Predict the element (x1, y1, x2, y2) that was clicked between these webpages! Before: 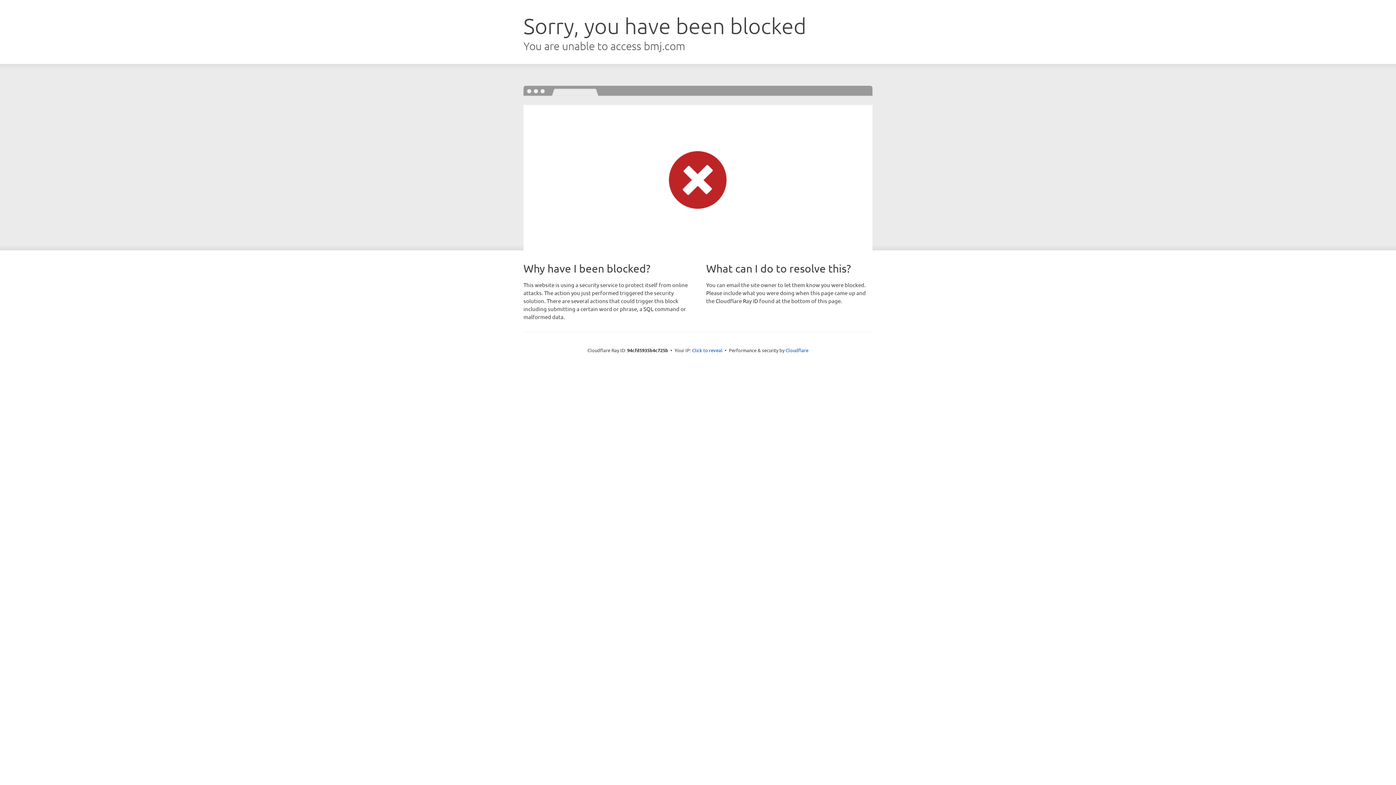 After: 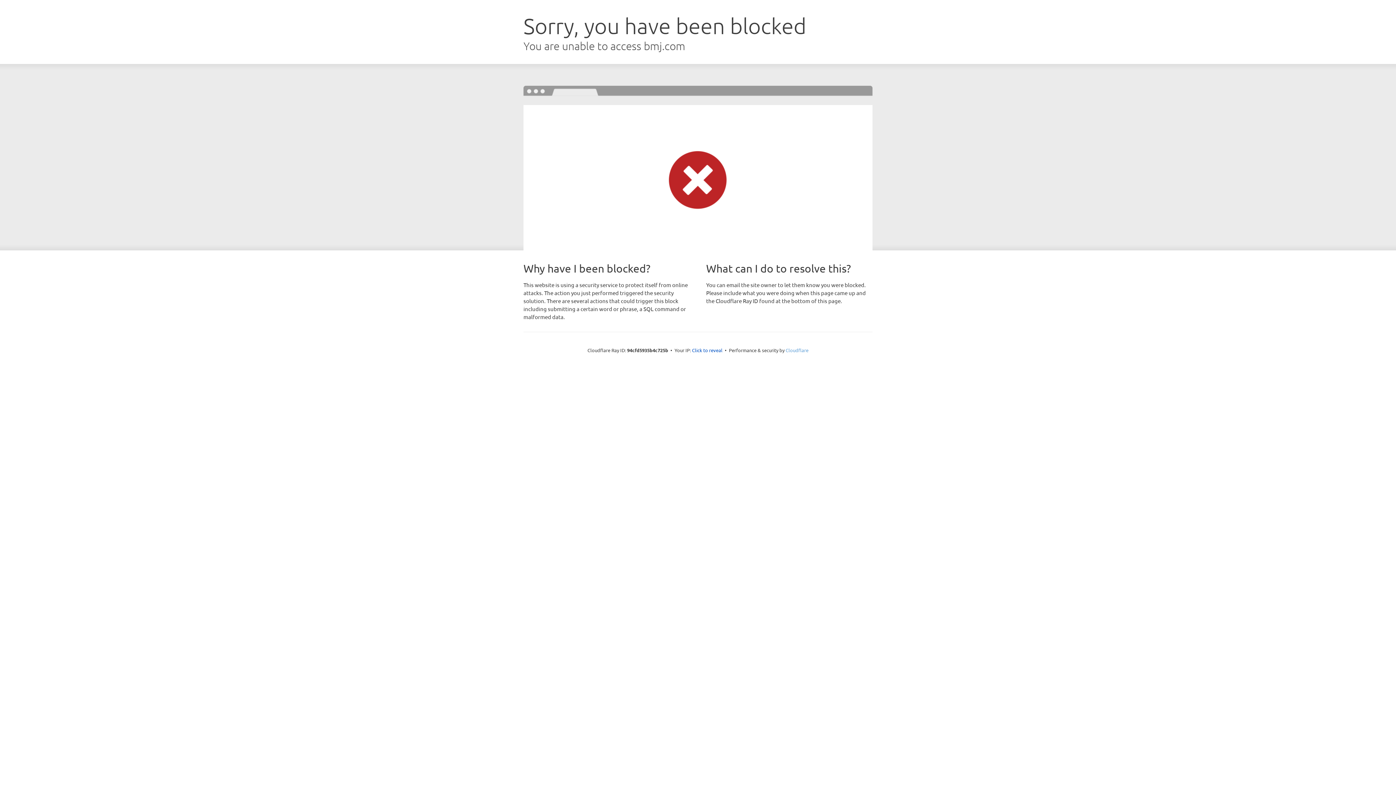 Action: bbox: (785, 347, 808, 353) label: Cloudflare